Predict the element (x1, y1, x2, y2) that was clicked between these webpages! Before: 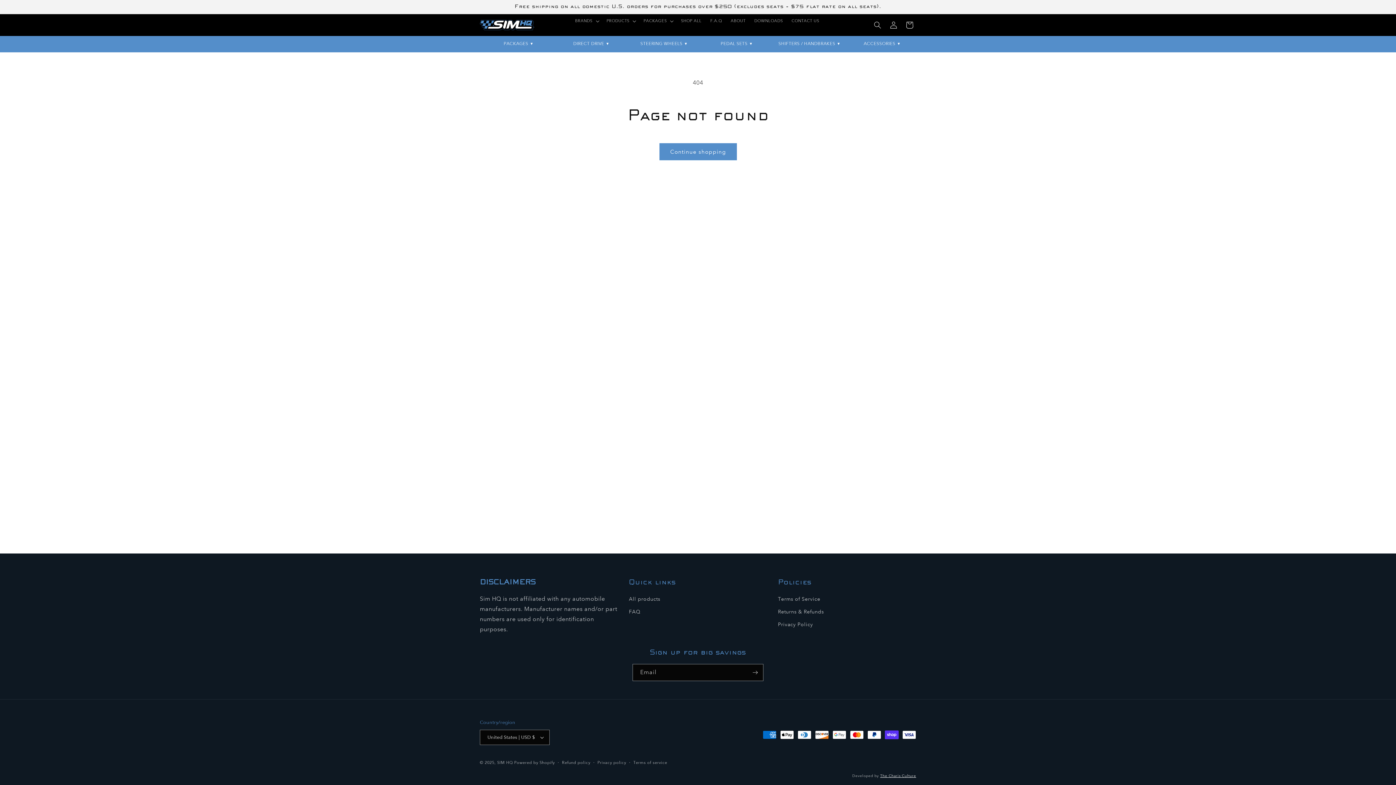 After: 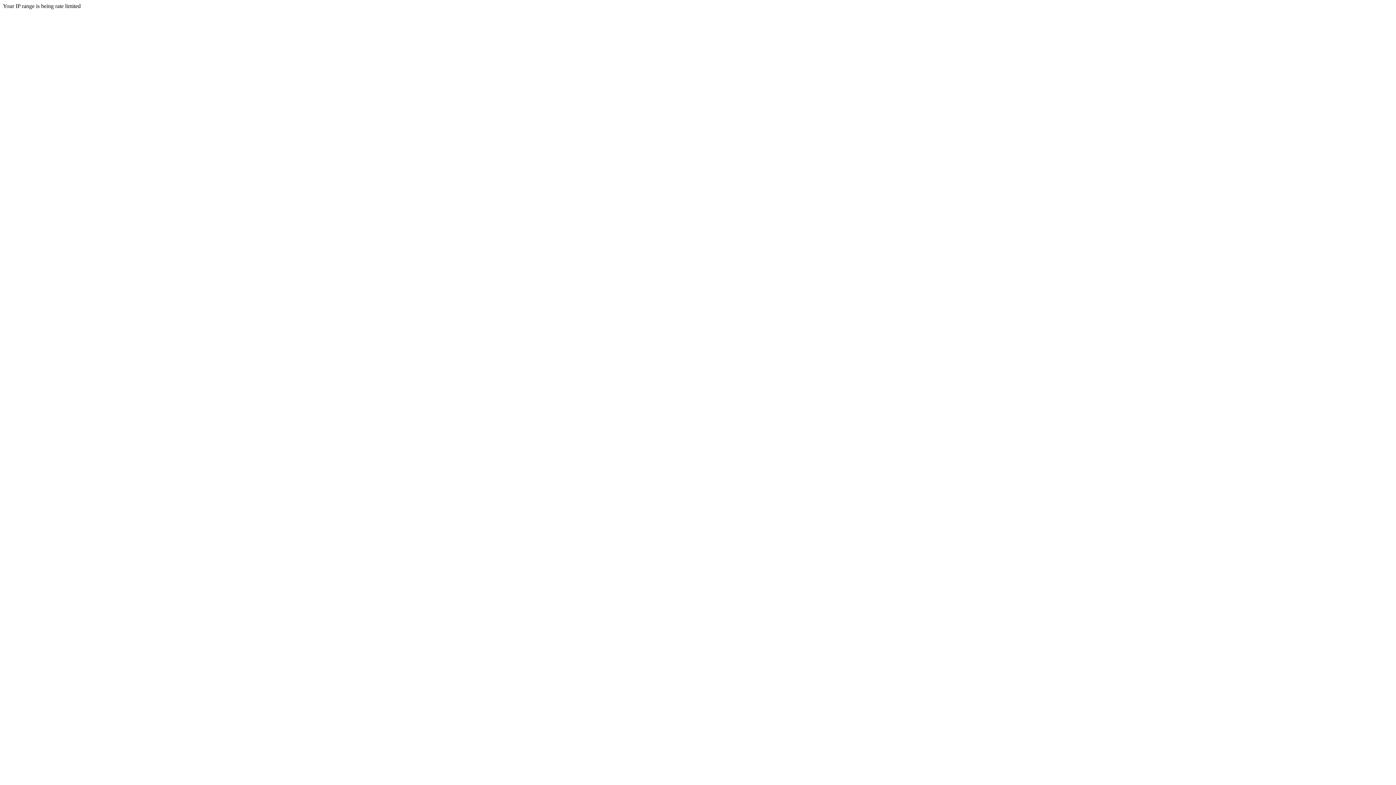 Action: bbox: (880, 773, 916, 778) label: The Charis Culture